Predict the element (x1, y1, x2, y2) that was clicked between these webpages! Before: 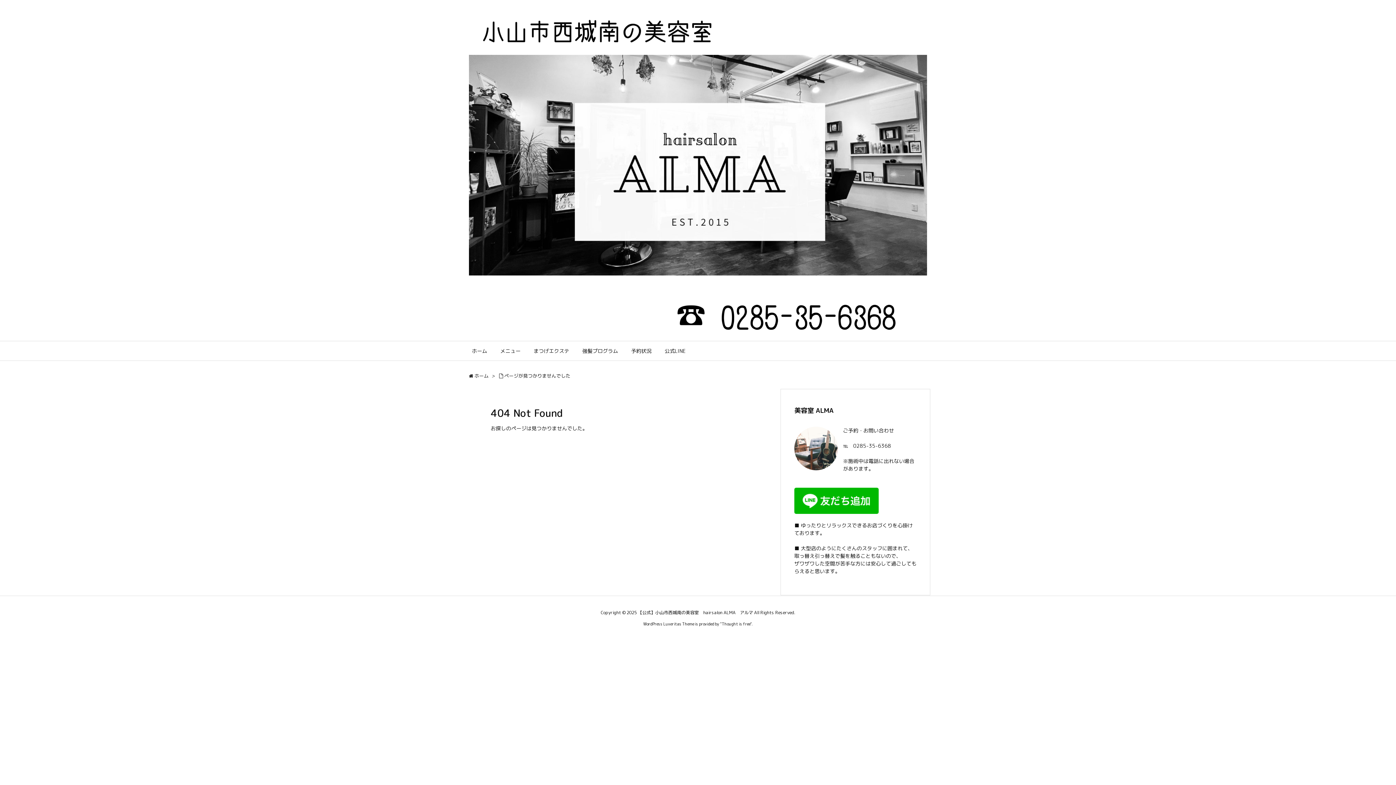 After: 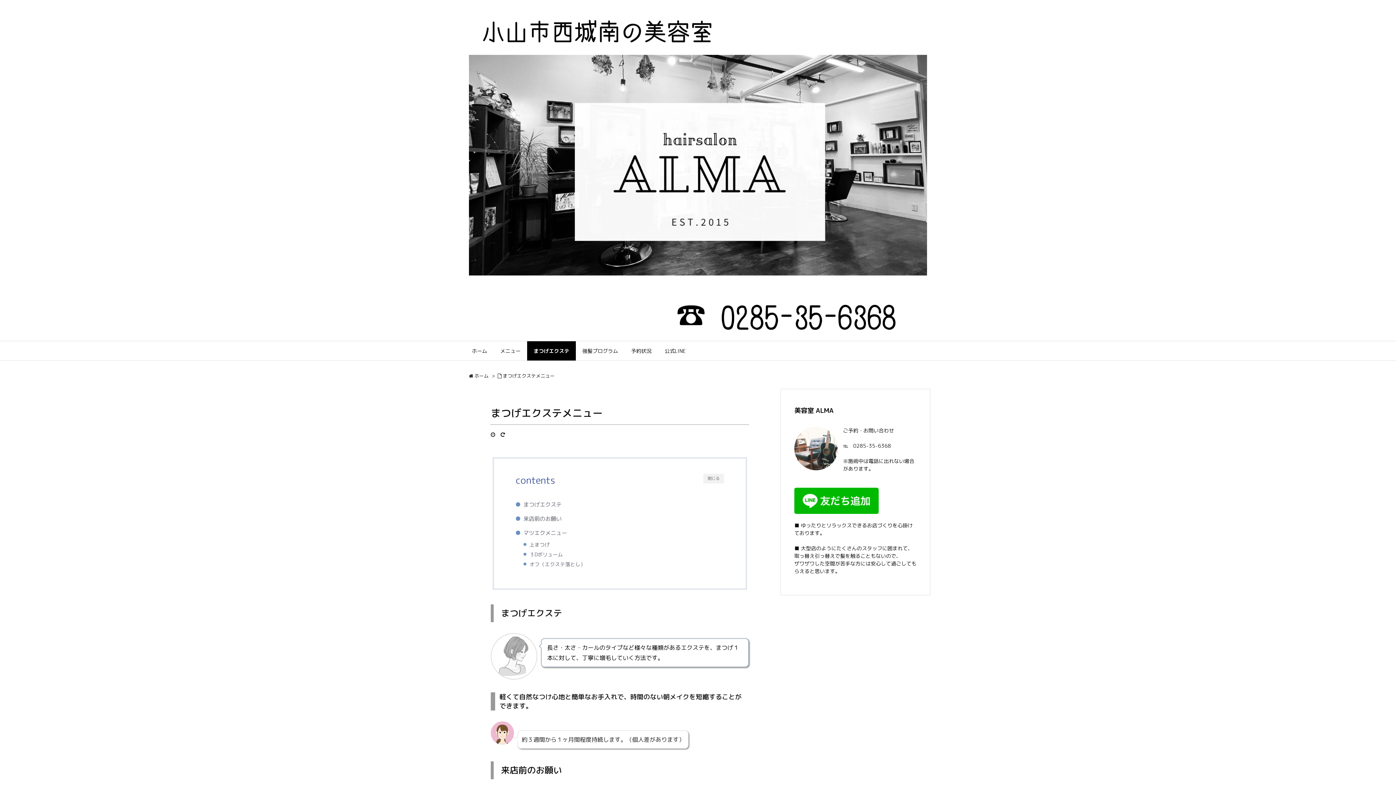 Action: label: まつげエクステ bbox: (527, 341, 576, 360)